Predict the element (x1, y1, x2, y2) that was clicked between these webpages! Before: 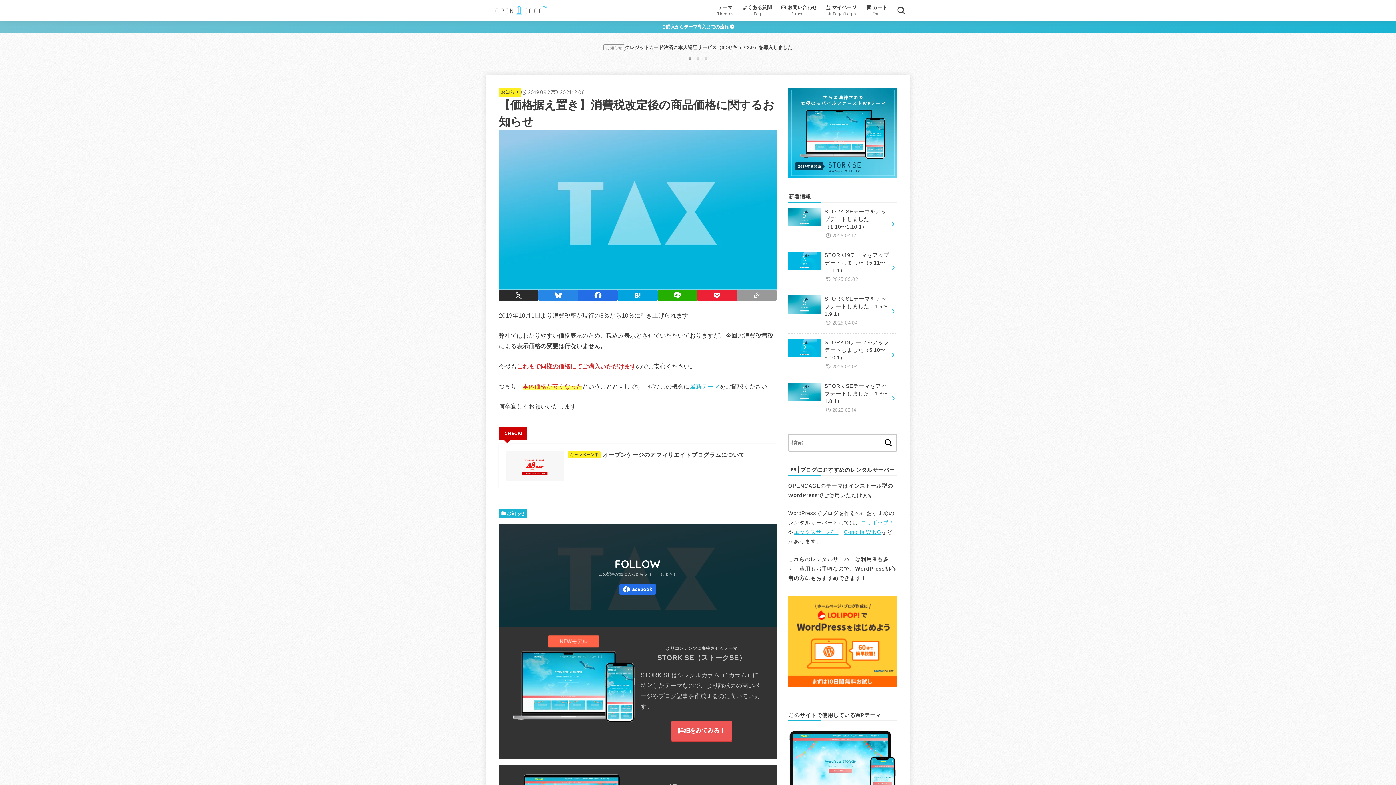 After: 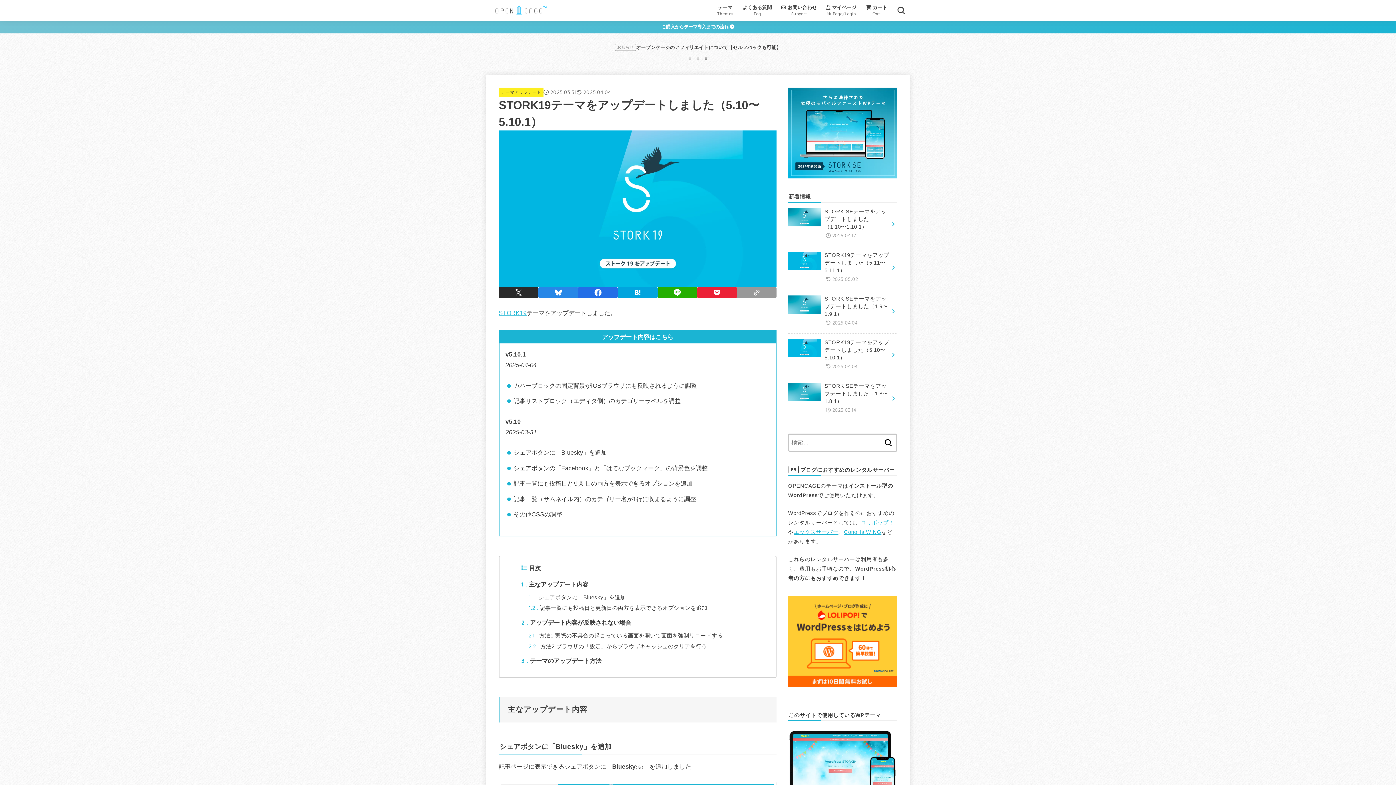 Action: label: STORK19テーマをアップデートしました（5.10〜5.10.1）
2025.04.04 bbox: (788, 333, 897, 377)